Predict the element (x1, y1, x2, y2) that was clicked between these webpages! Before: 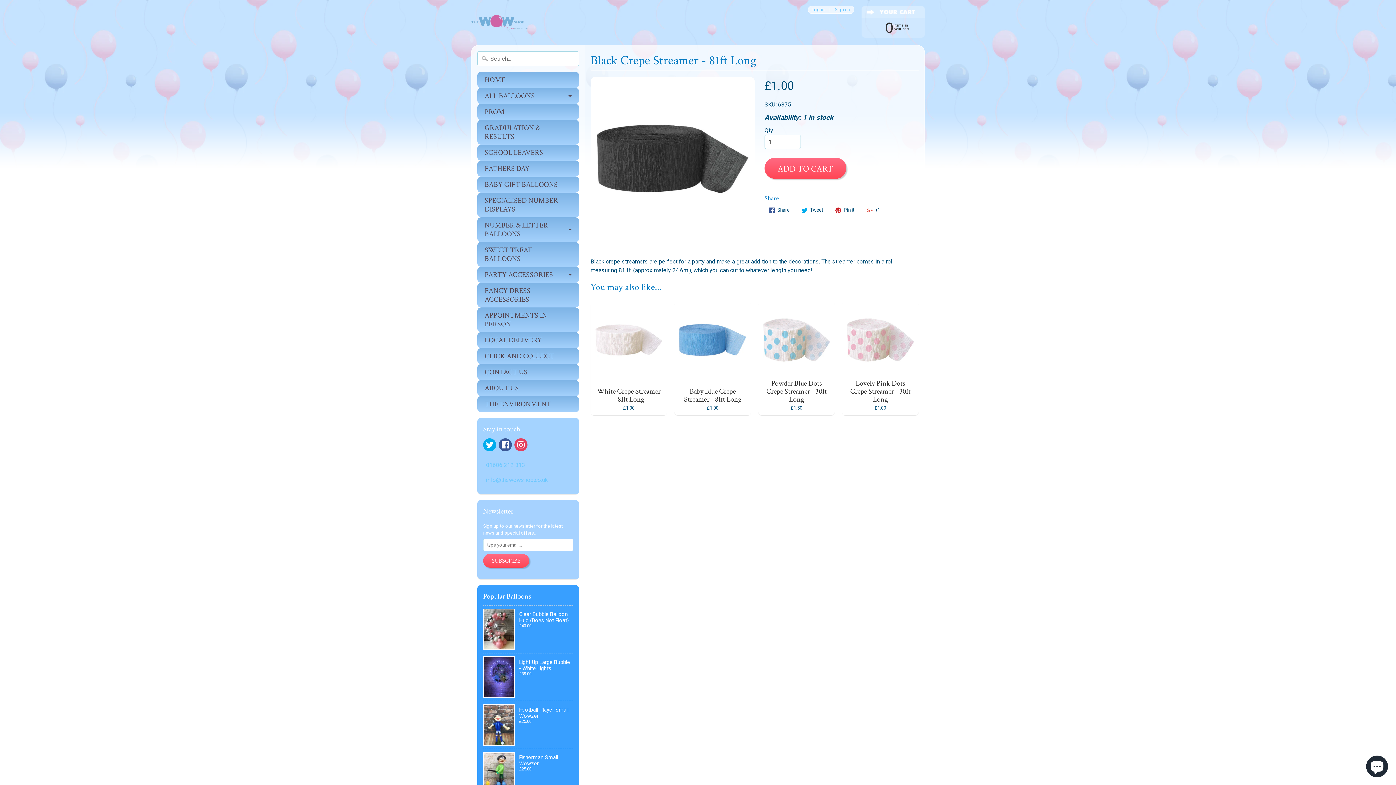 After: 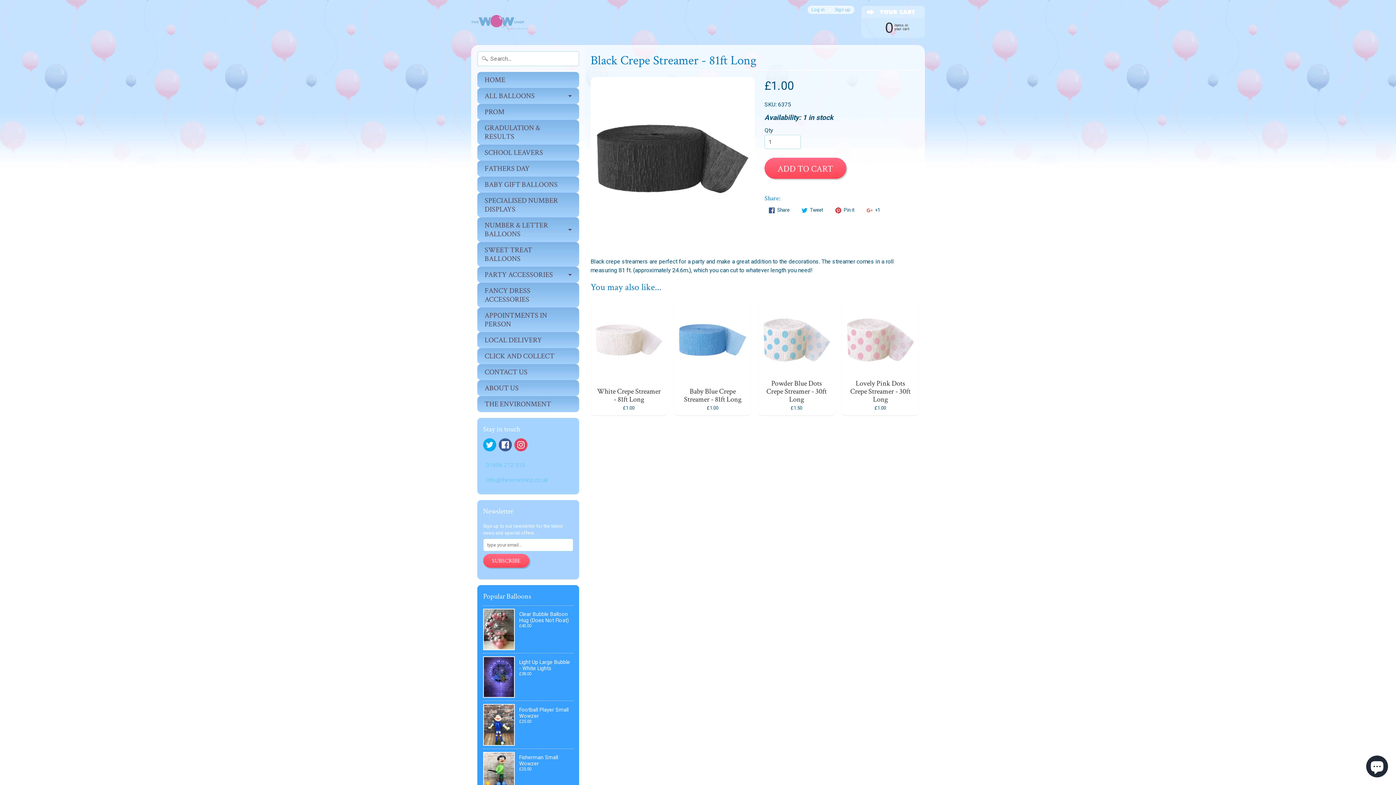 Action: bbox: (862, 205, 885, 215) label:  +1